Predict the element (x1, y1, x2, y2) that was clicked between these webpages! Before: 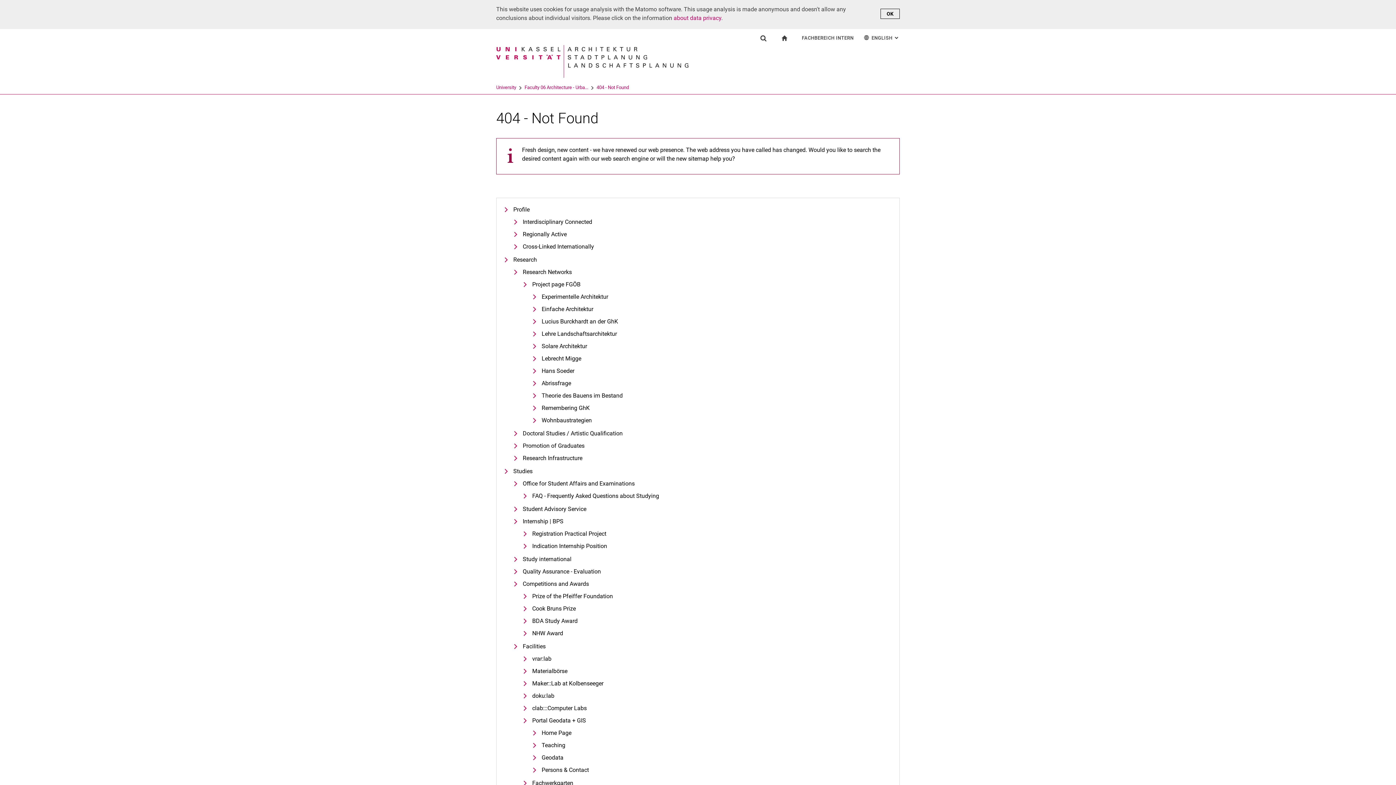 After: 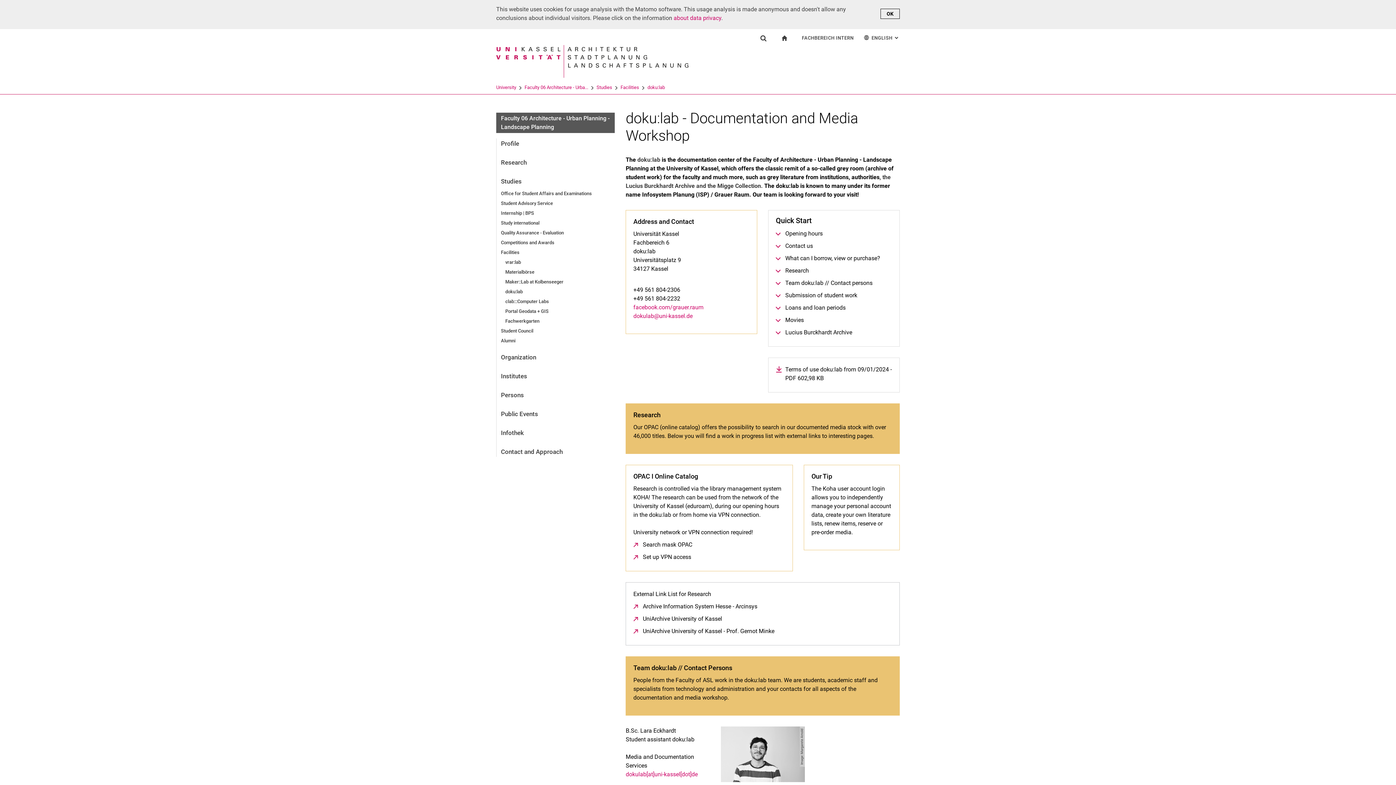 Action: bbox: (522, 692, 554, 700) label: doku:lab